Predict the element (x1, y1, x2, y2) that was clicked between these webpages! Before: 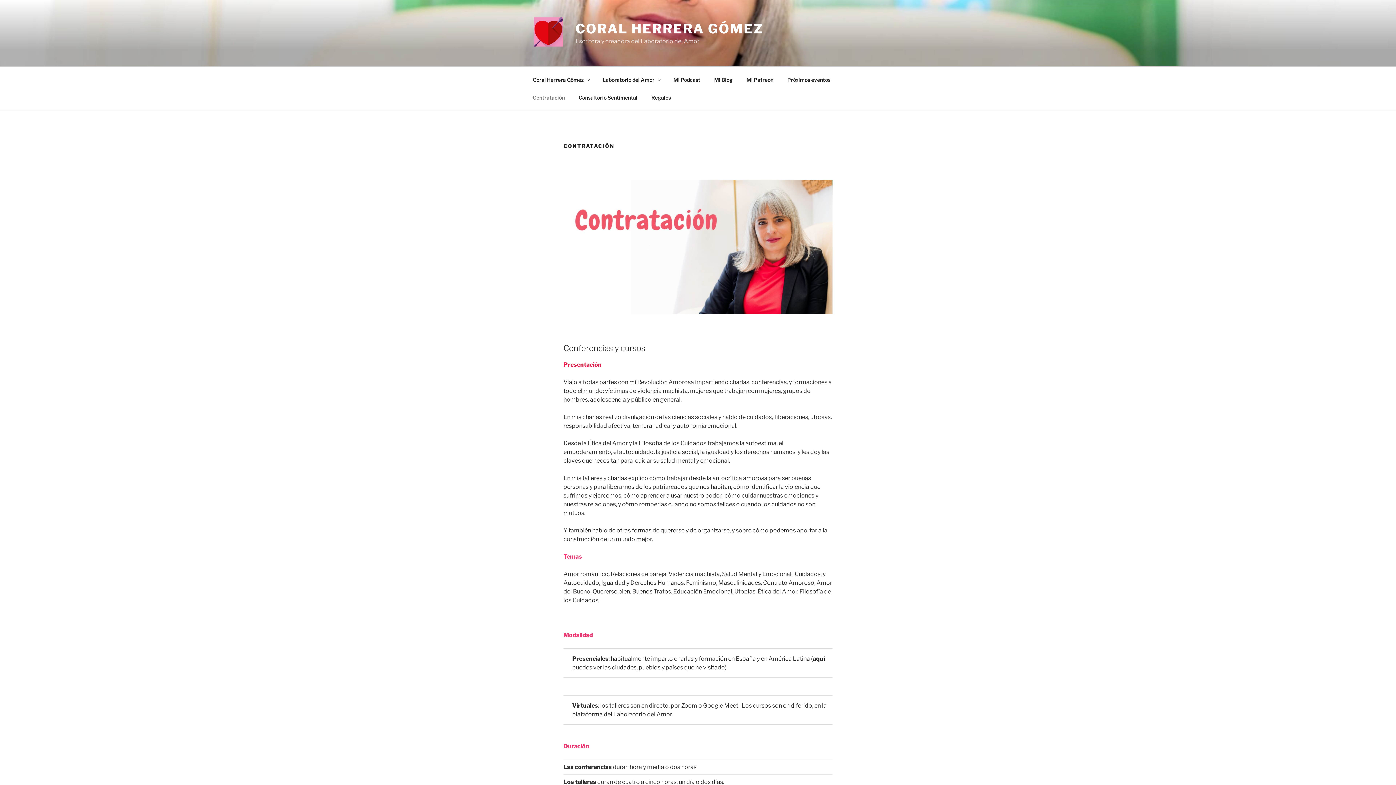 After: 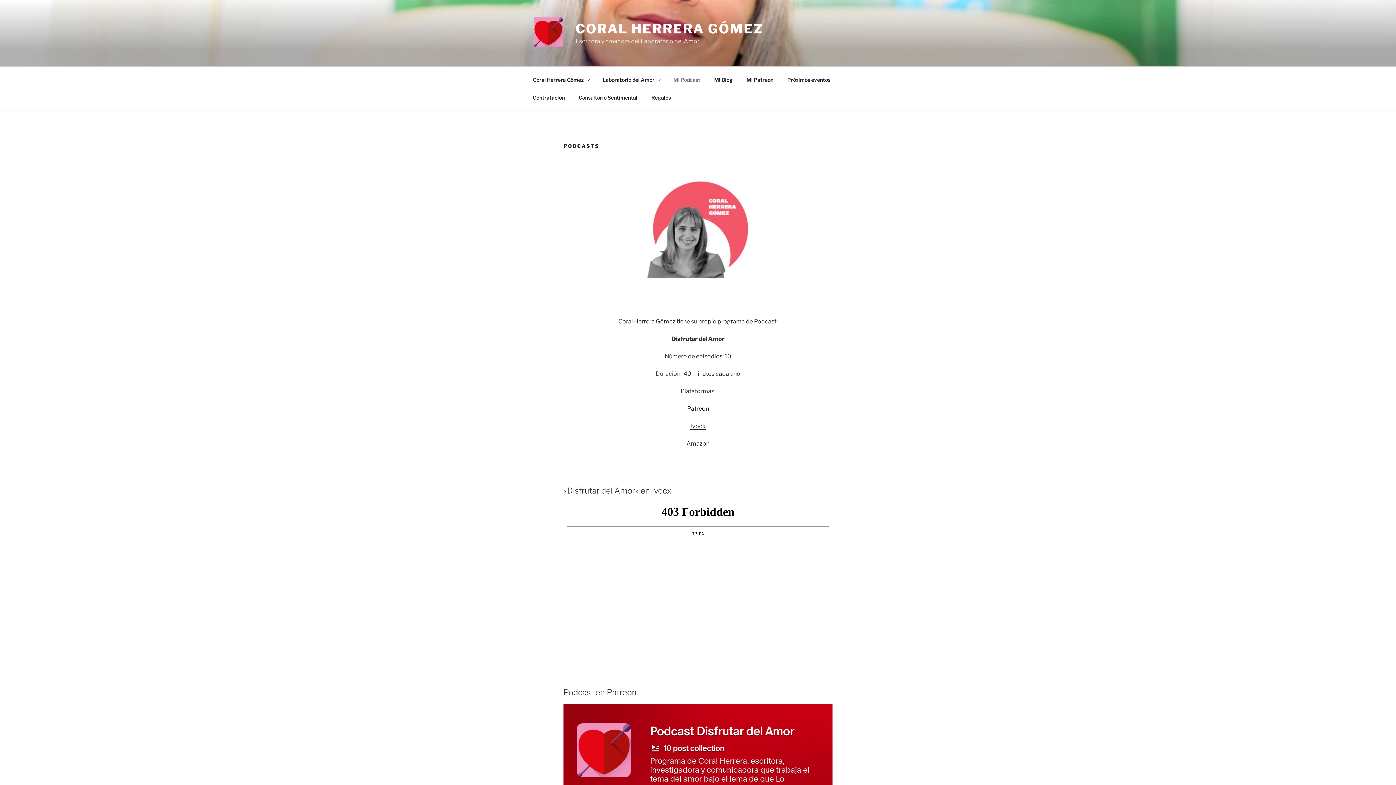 Action: label: Mi Podcast bbox: (667, 70, 706, 88)